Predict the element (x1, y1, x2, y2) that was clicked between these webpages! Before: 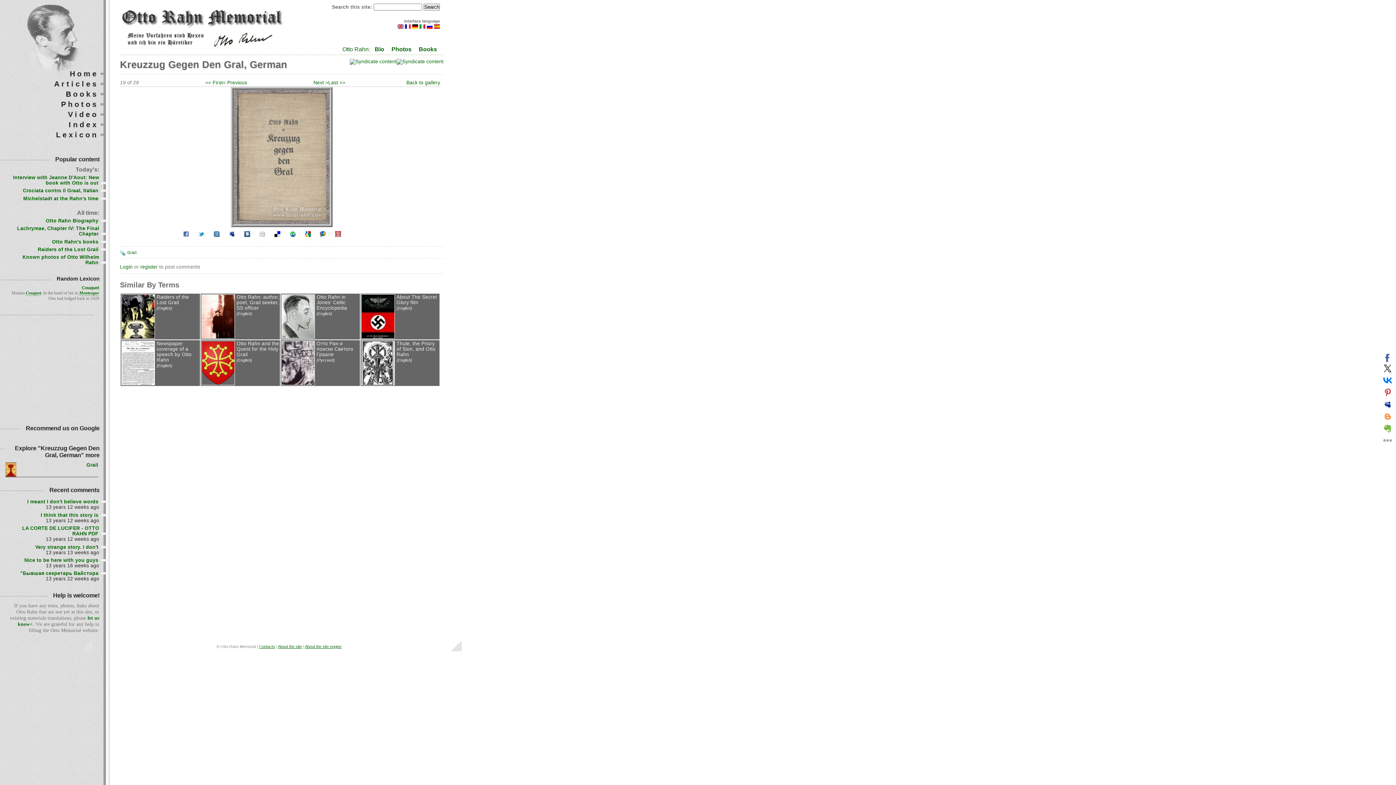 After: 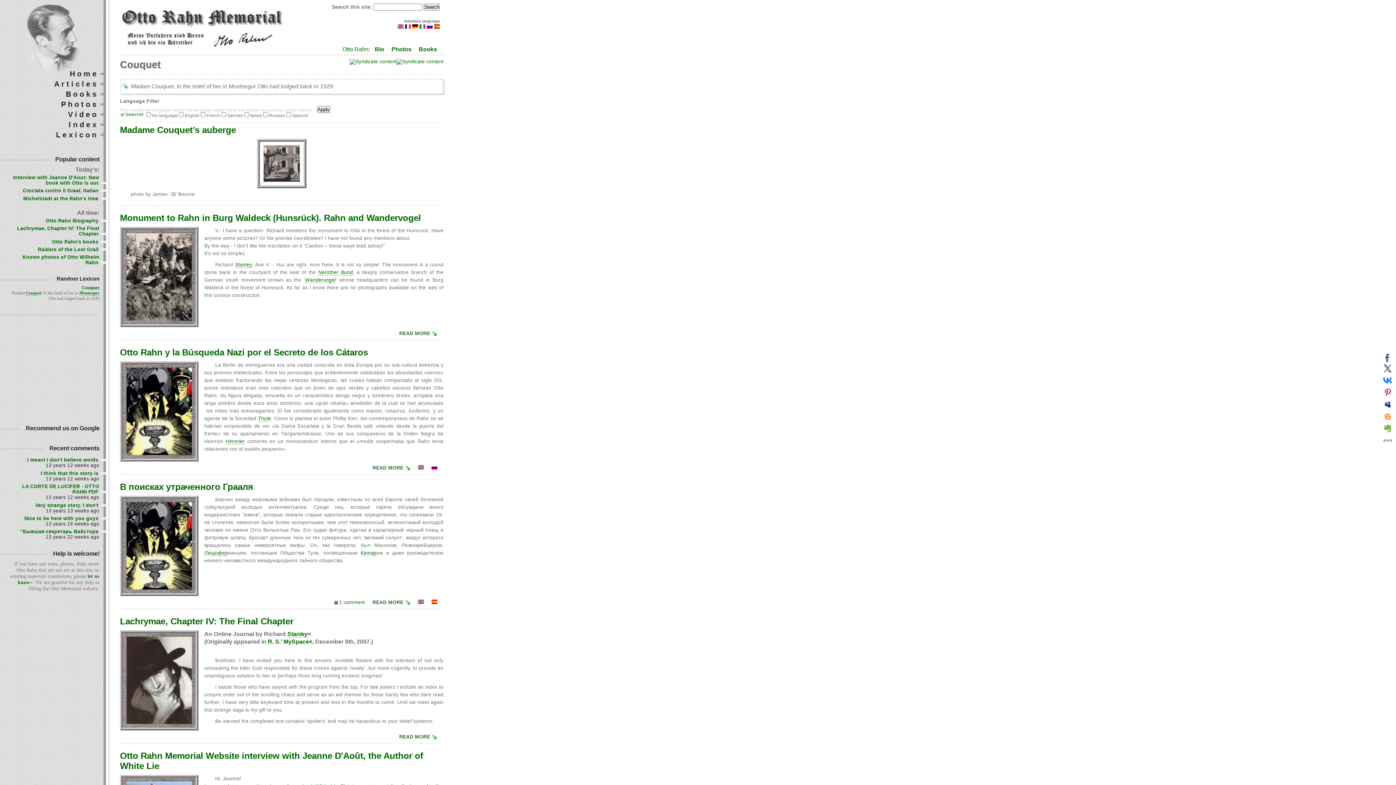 Action: label: Couquet bbox: (25, 290, 41, 296)